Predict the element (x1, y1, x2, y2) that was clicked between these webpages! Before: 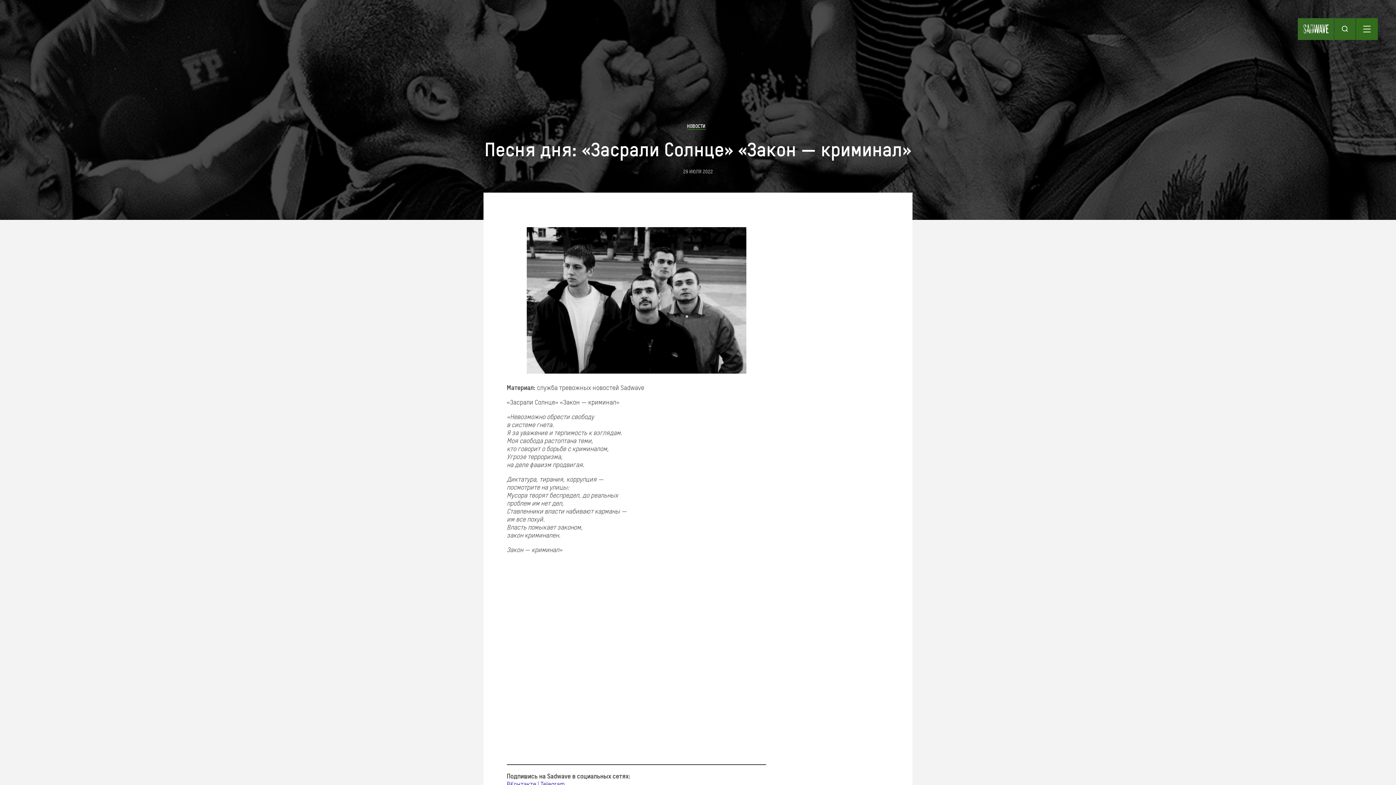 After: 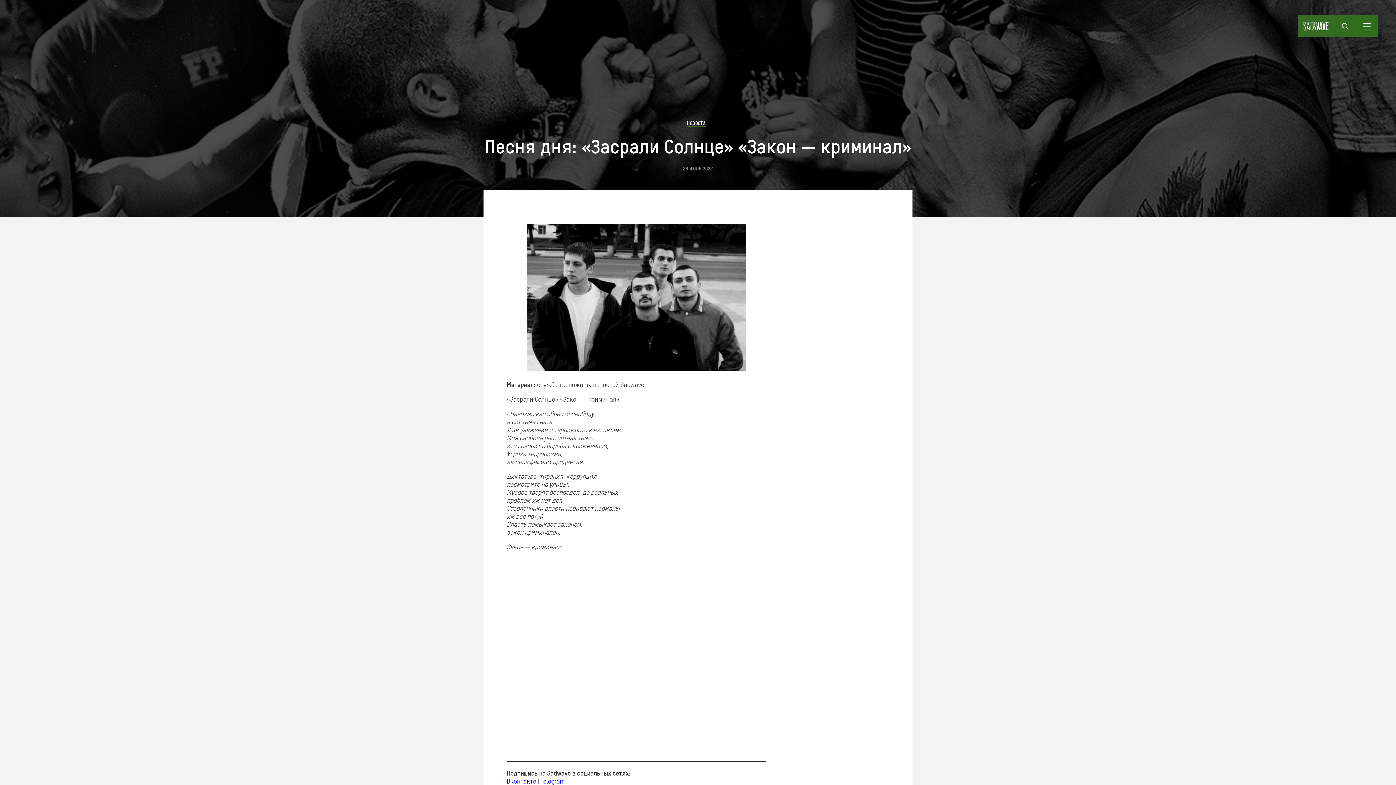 Action: bbox: (540, 780, 564, 788) label: Telegram